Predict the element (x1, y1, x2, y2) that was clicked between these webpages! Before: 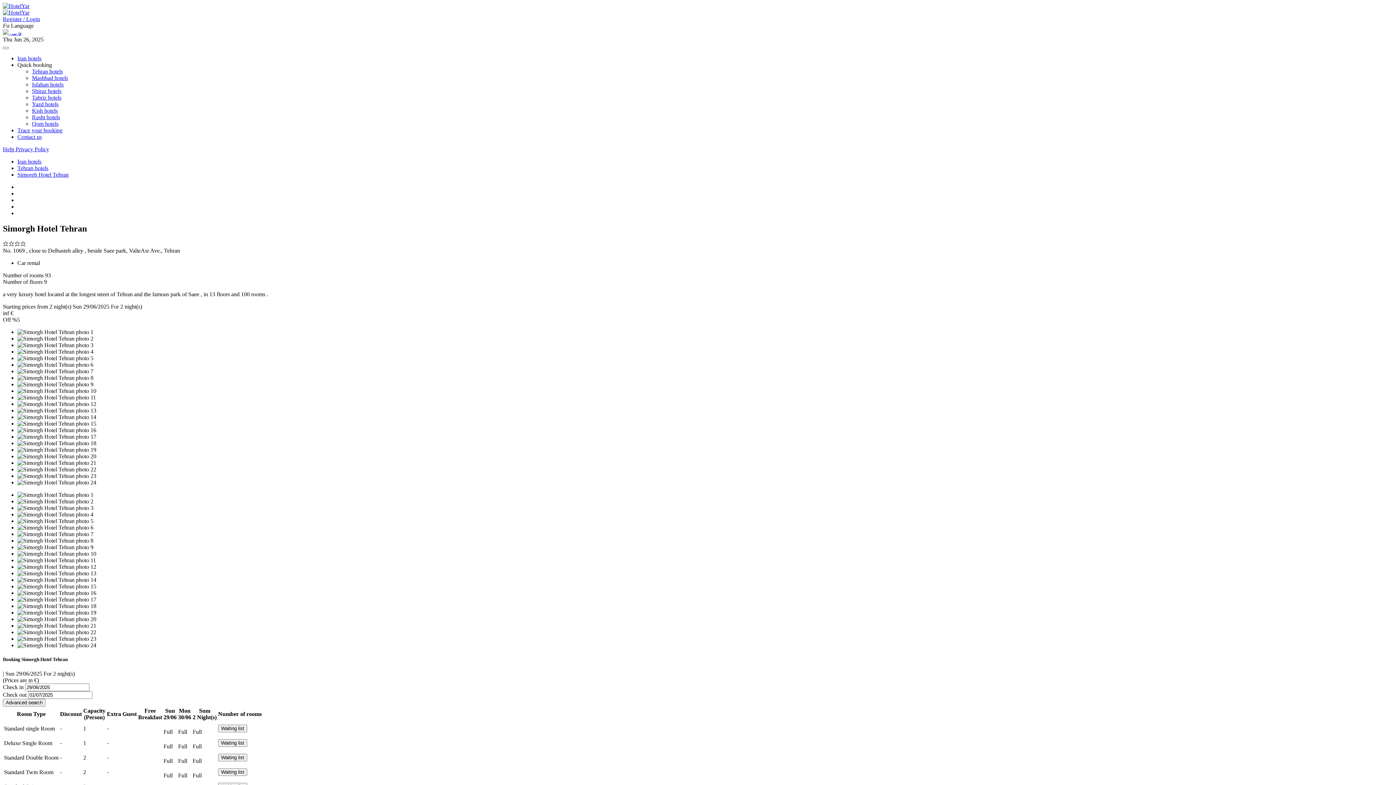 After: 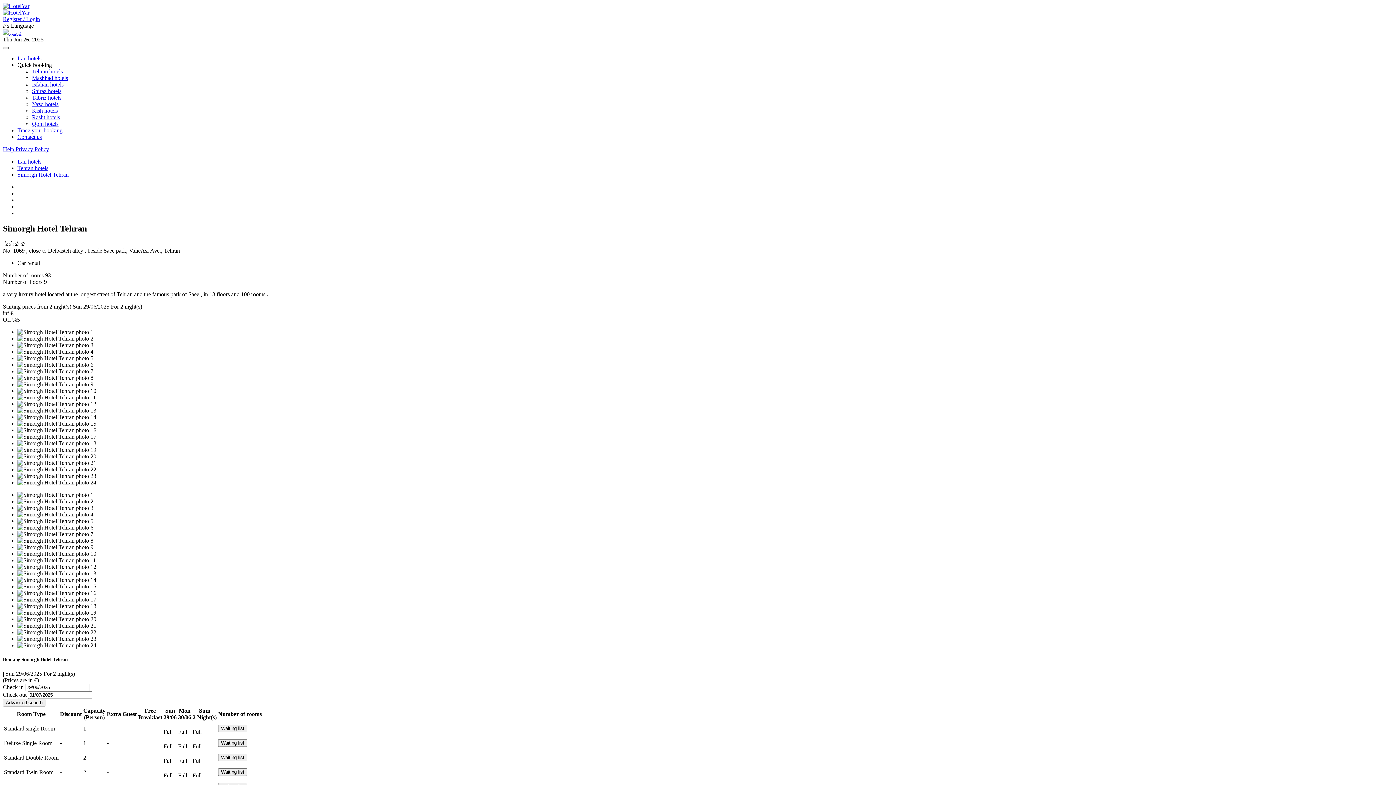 Action: label: Toggle navigation bbox: (2, 46, 8, 49)